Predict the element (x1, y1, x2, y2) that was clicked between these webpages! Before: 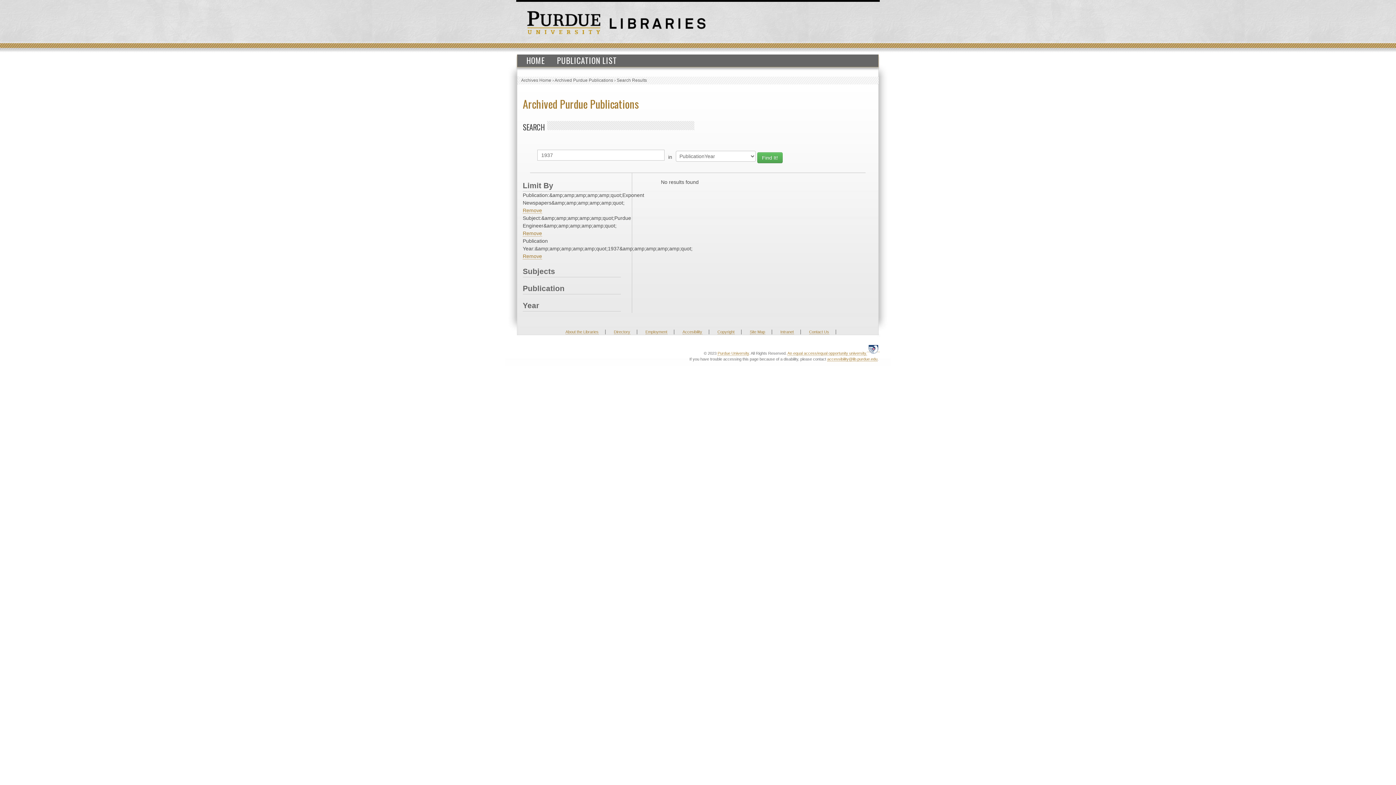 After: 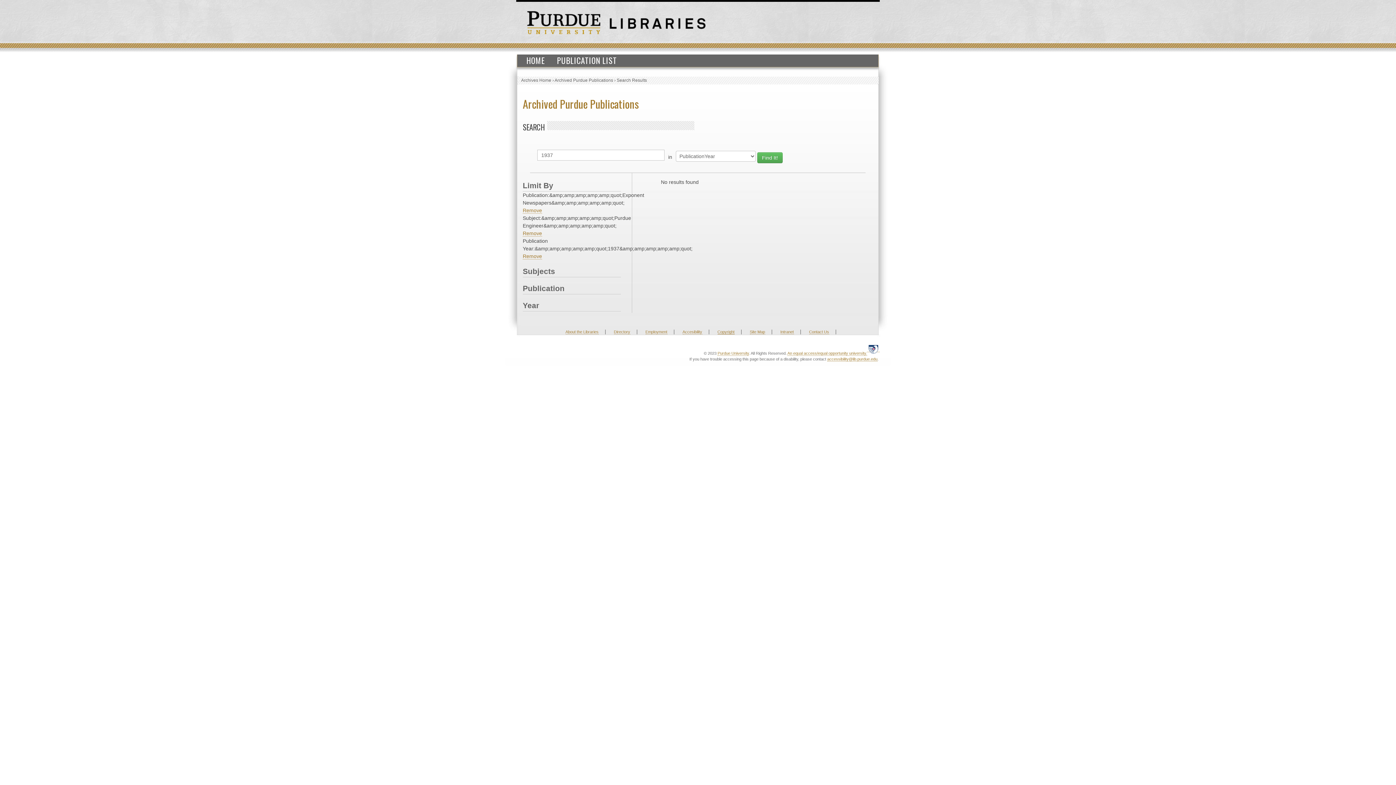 Action: label: Copyright bbox: (717, 329, 734, 334)